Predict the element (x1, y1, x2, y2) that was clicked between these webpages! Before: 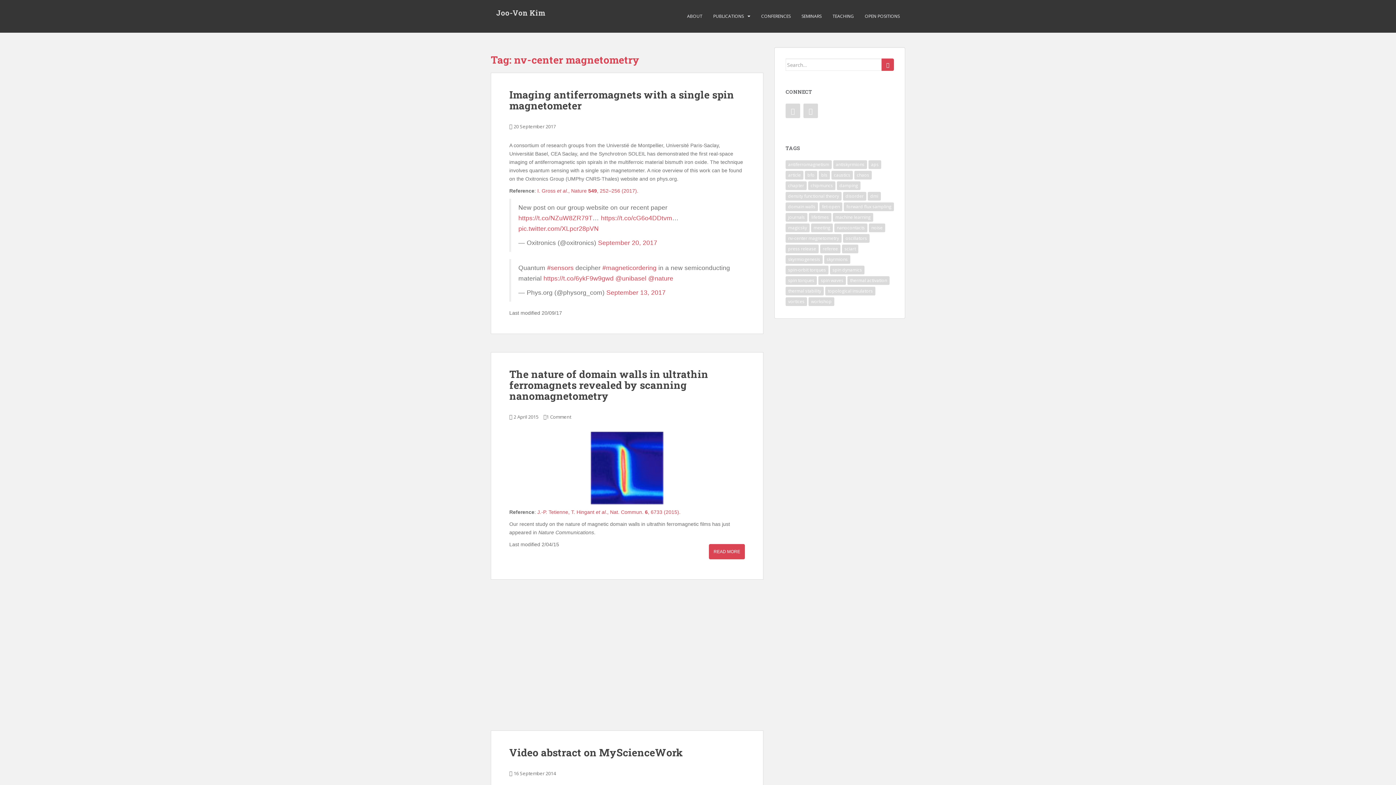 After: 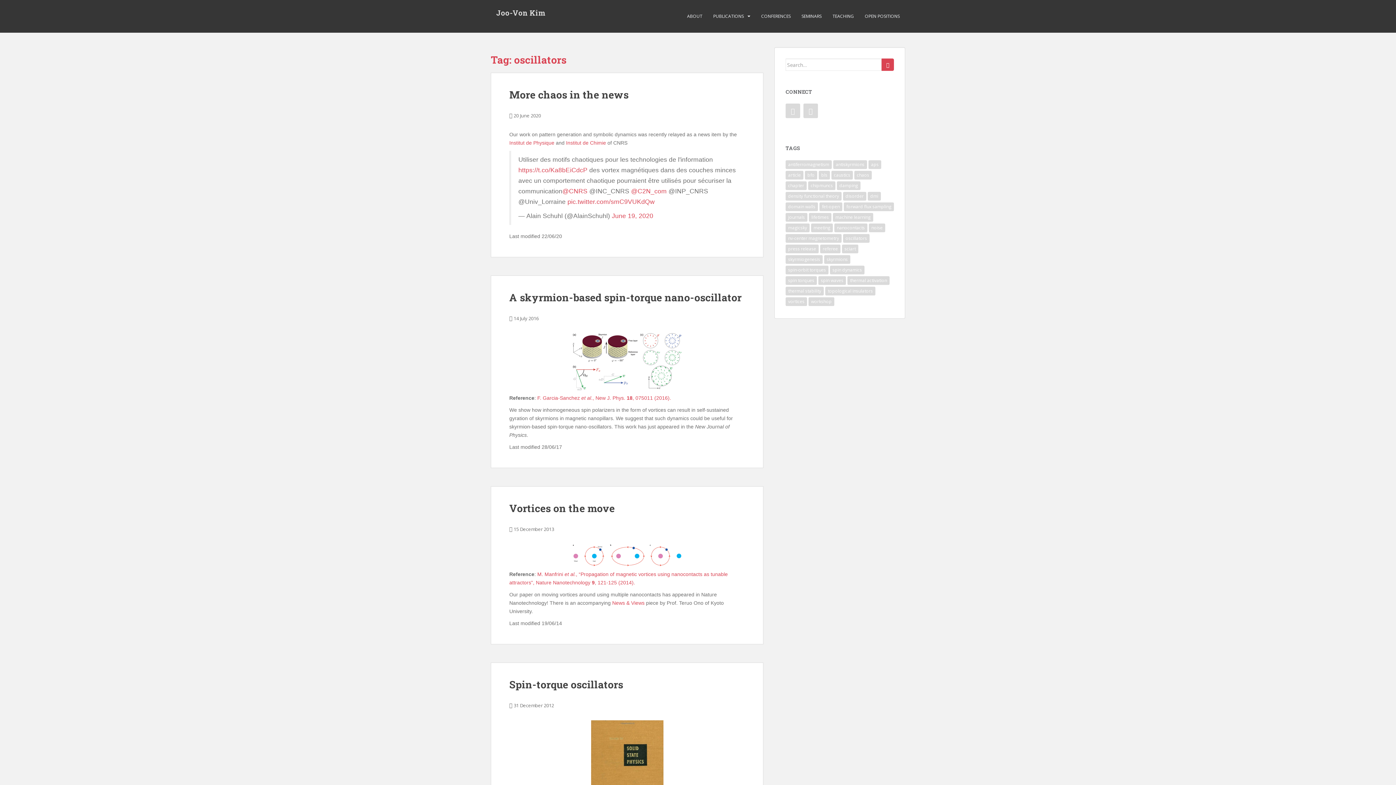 Action: label: oscillators (4 items) bbox: (843, 234, 869, 242)